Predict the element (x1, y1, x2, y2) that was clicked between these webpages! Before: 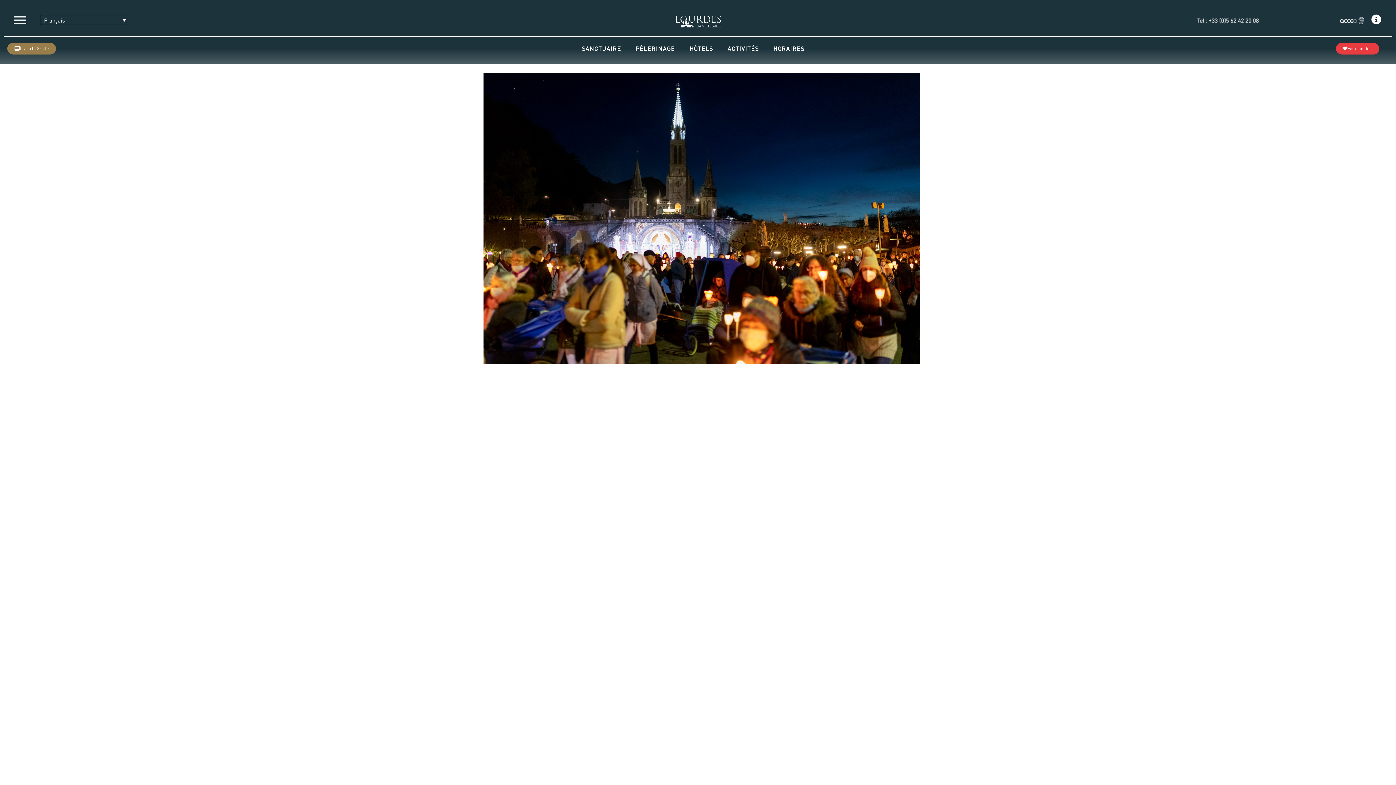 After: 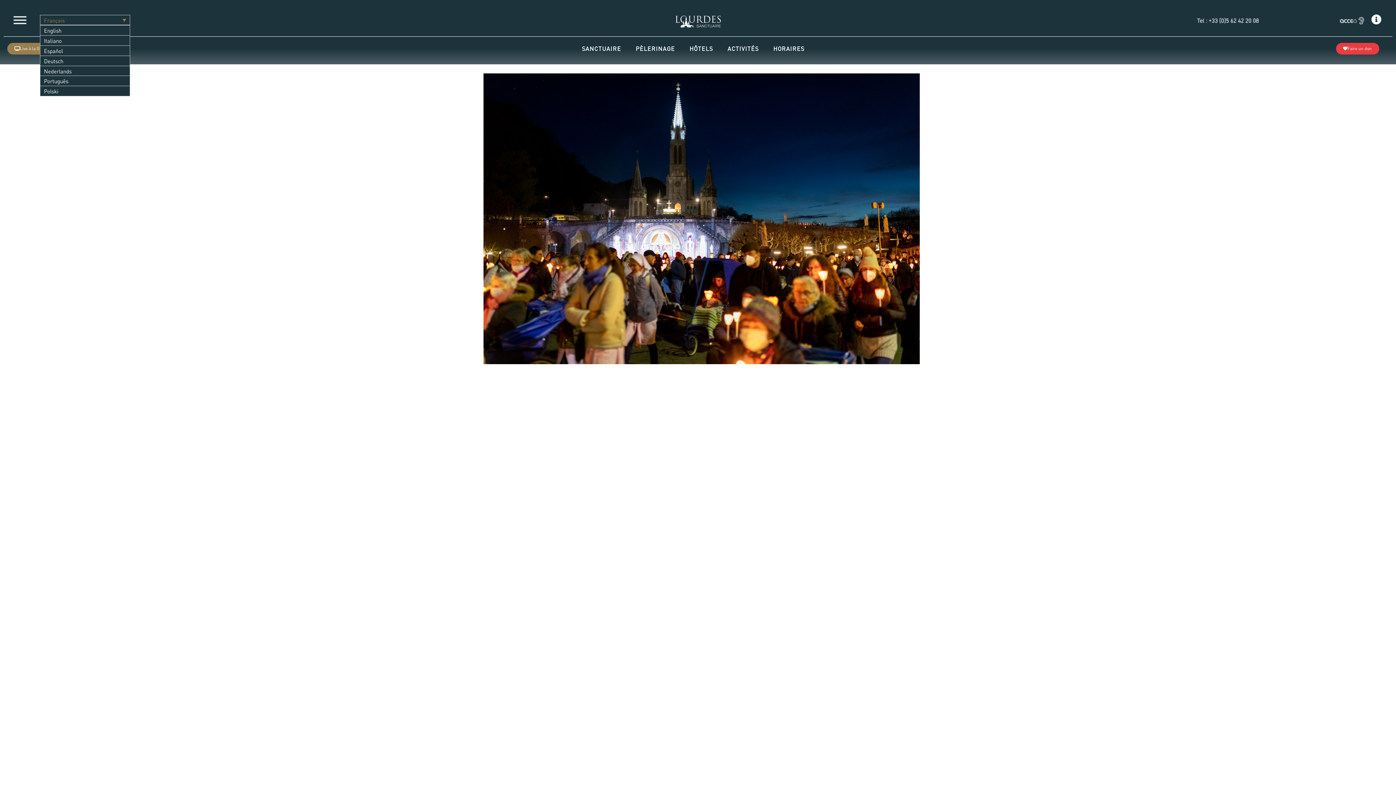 Action: bbox: (40, 14, 130, 25) label: Français